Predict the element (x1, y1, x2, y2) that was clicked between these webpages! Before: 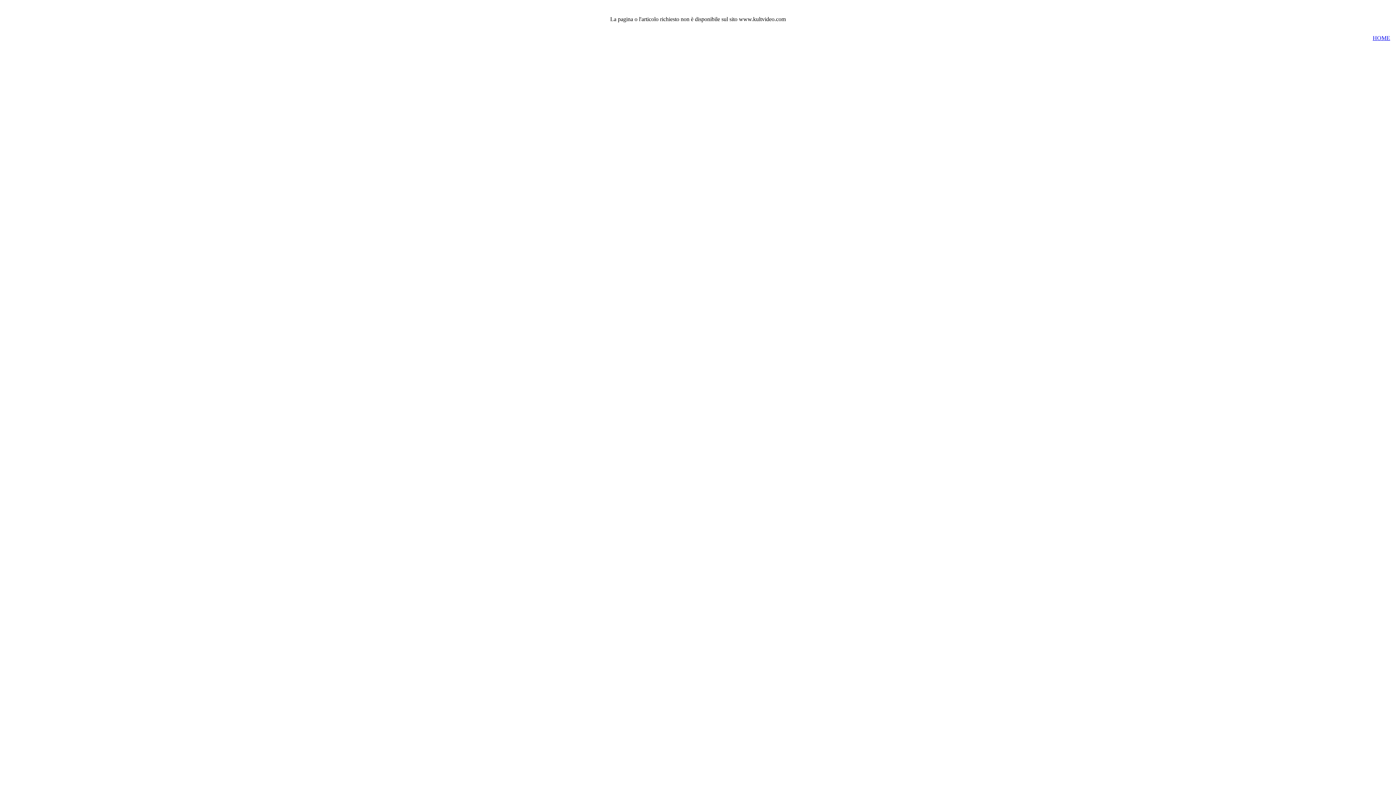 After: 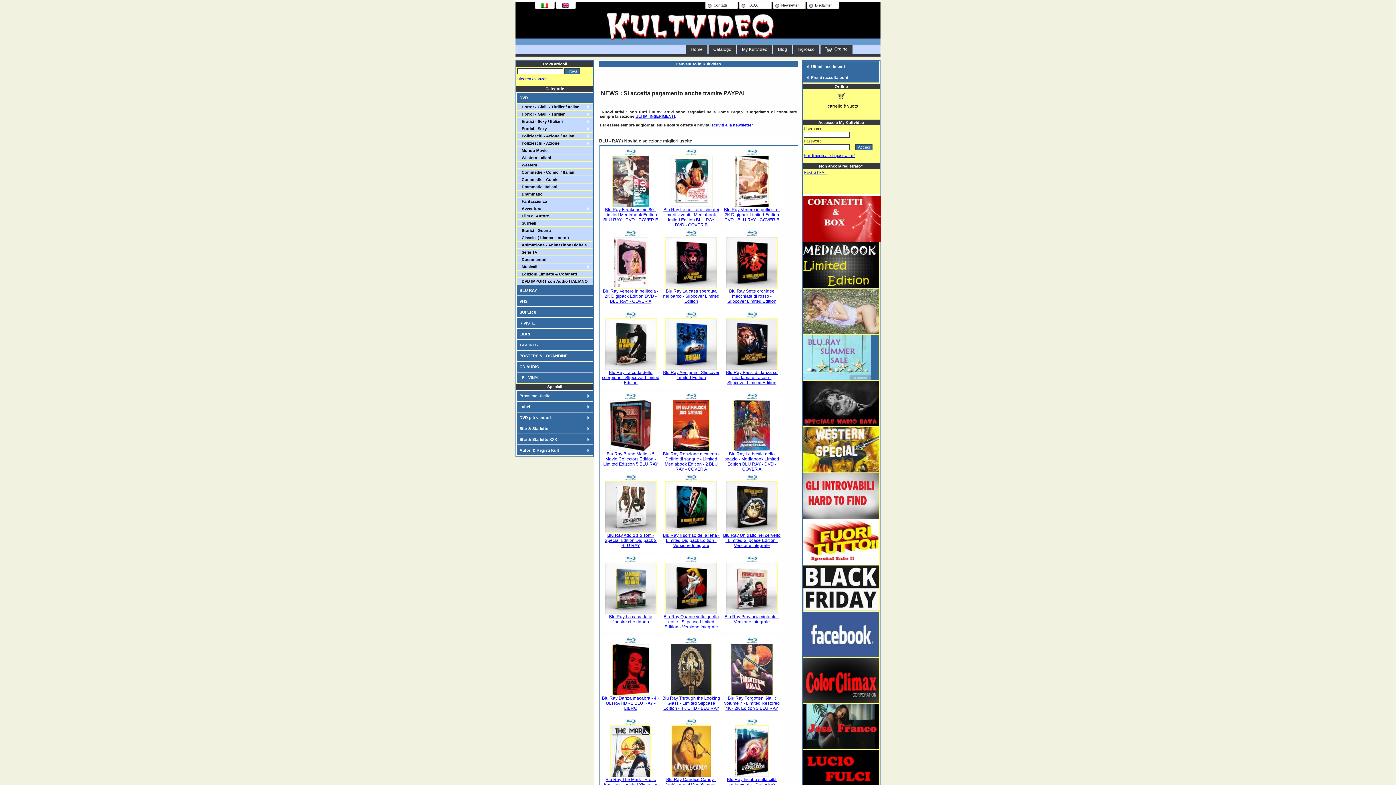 Action: label: HOME bbox: (1373, 34, 1390, 41)